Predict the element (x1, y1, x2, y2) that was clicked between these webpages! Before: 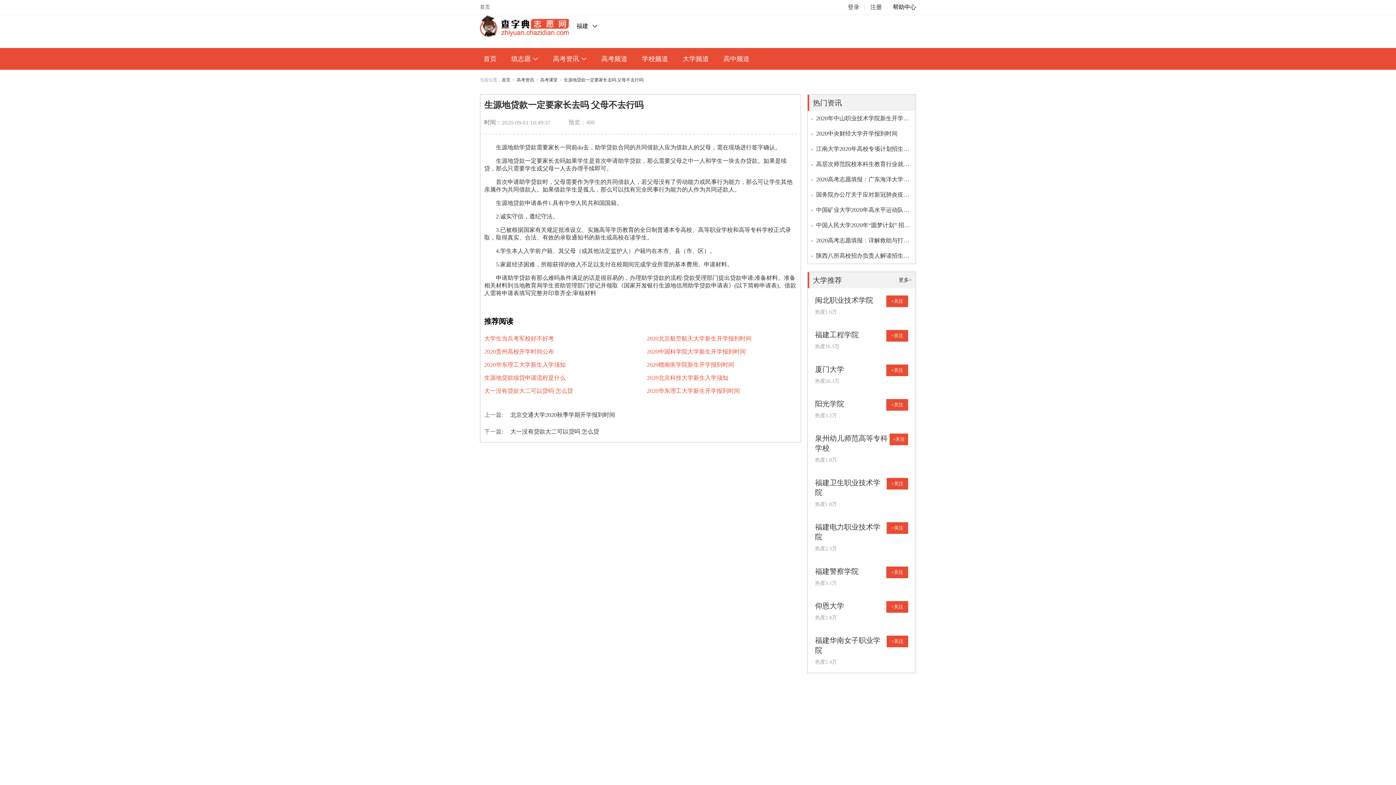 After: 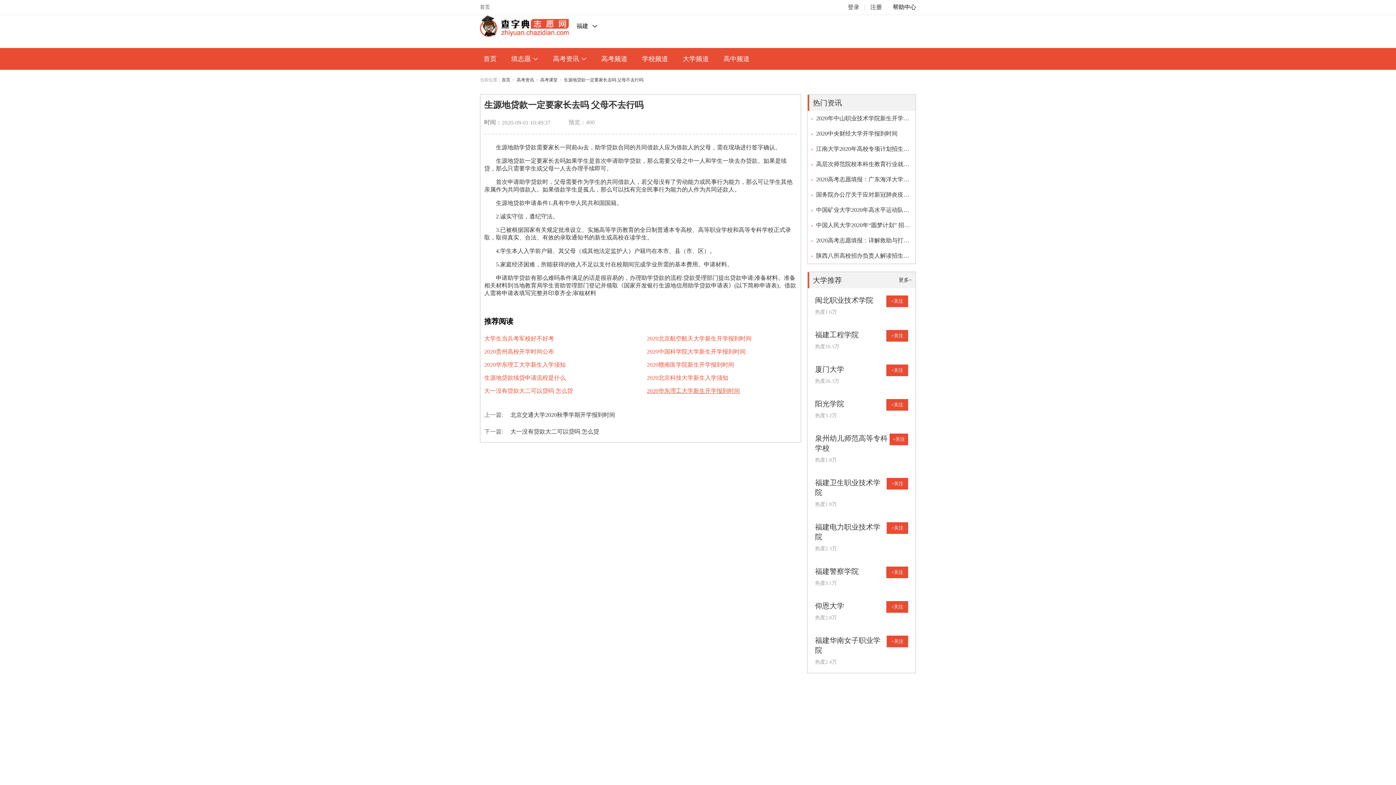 Action: bbox: (646, 388, 740, 394) label: 2020华东理工大学新生开学报到时间